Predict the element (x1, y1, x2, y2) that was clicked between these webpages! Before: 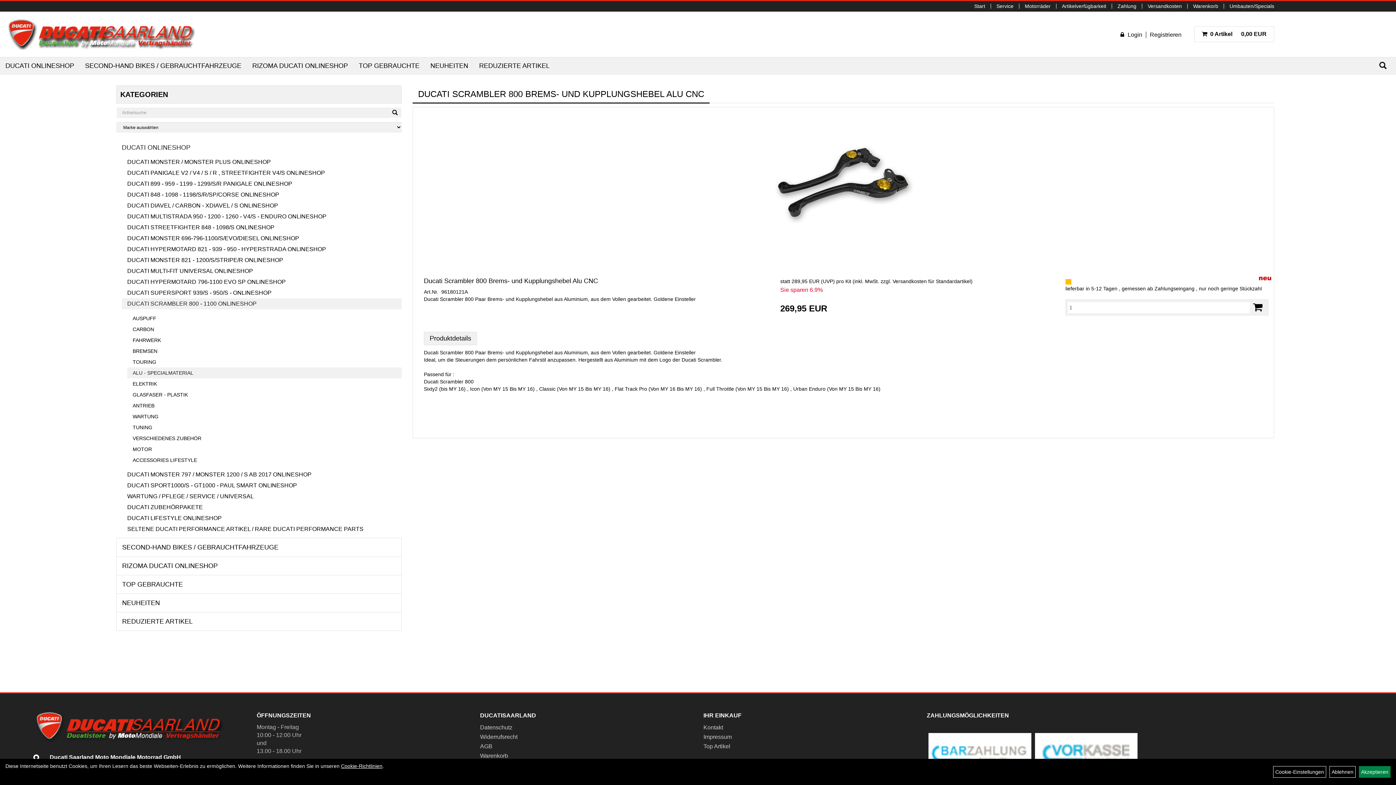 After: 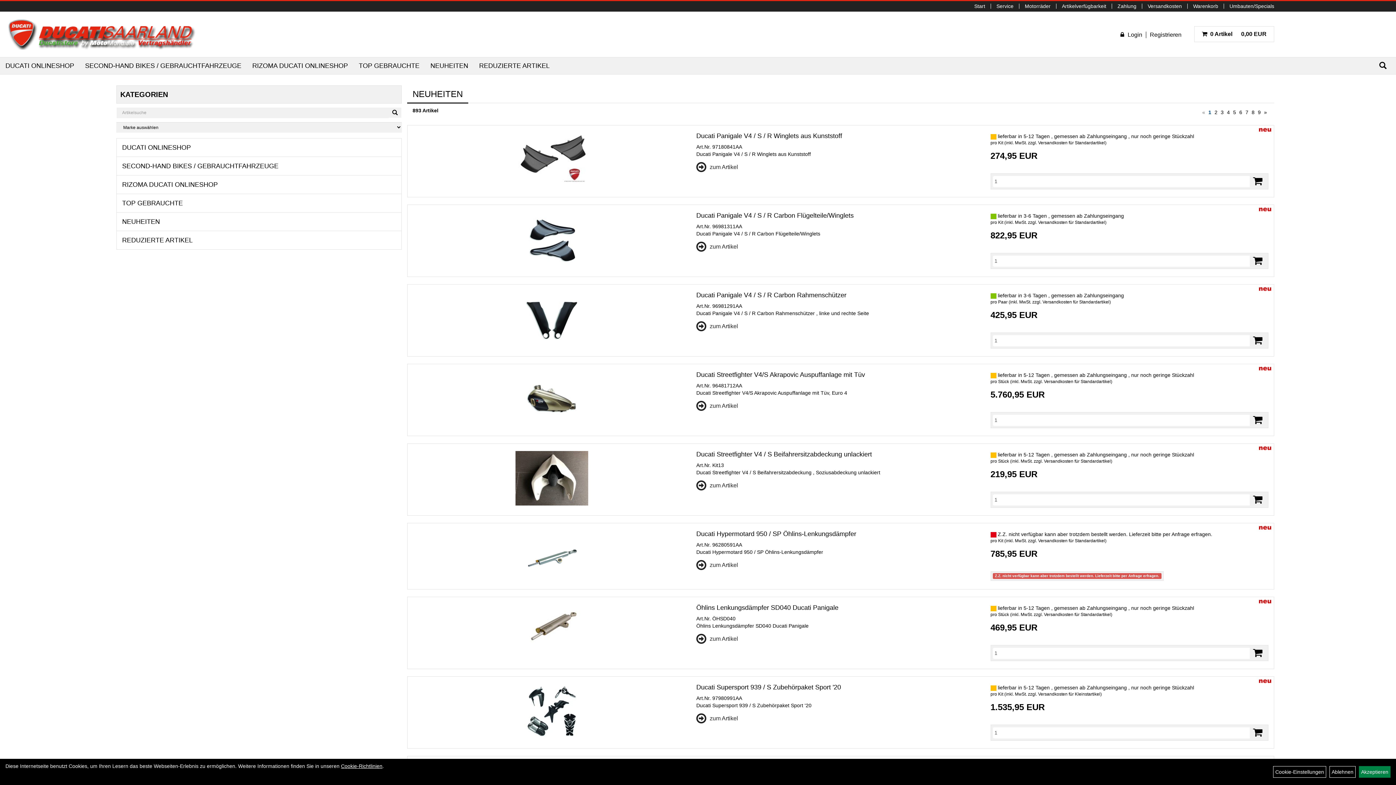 Action: label: NEUHEITEN bbox: (425, 58, 473, 73)